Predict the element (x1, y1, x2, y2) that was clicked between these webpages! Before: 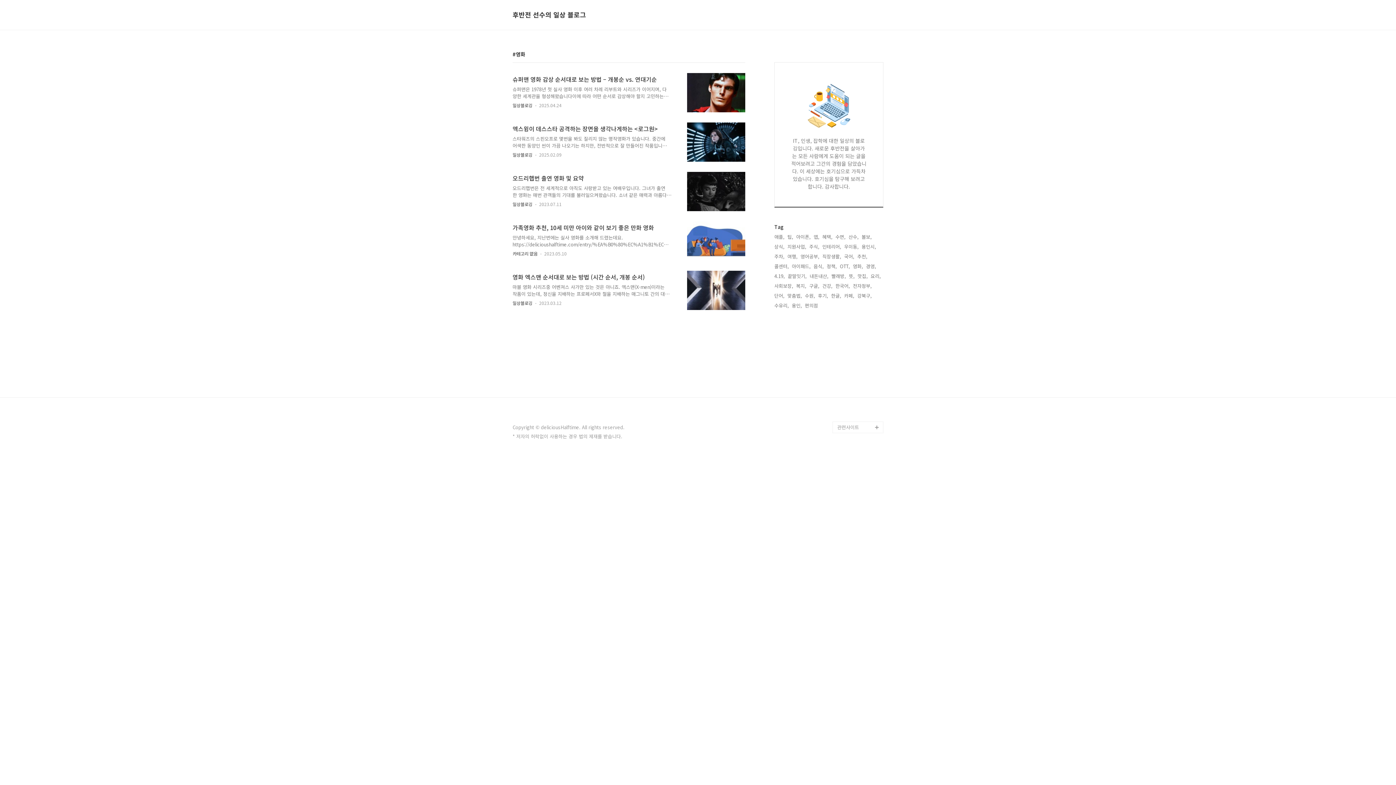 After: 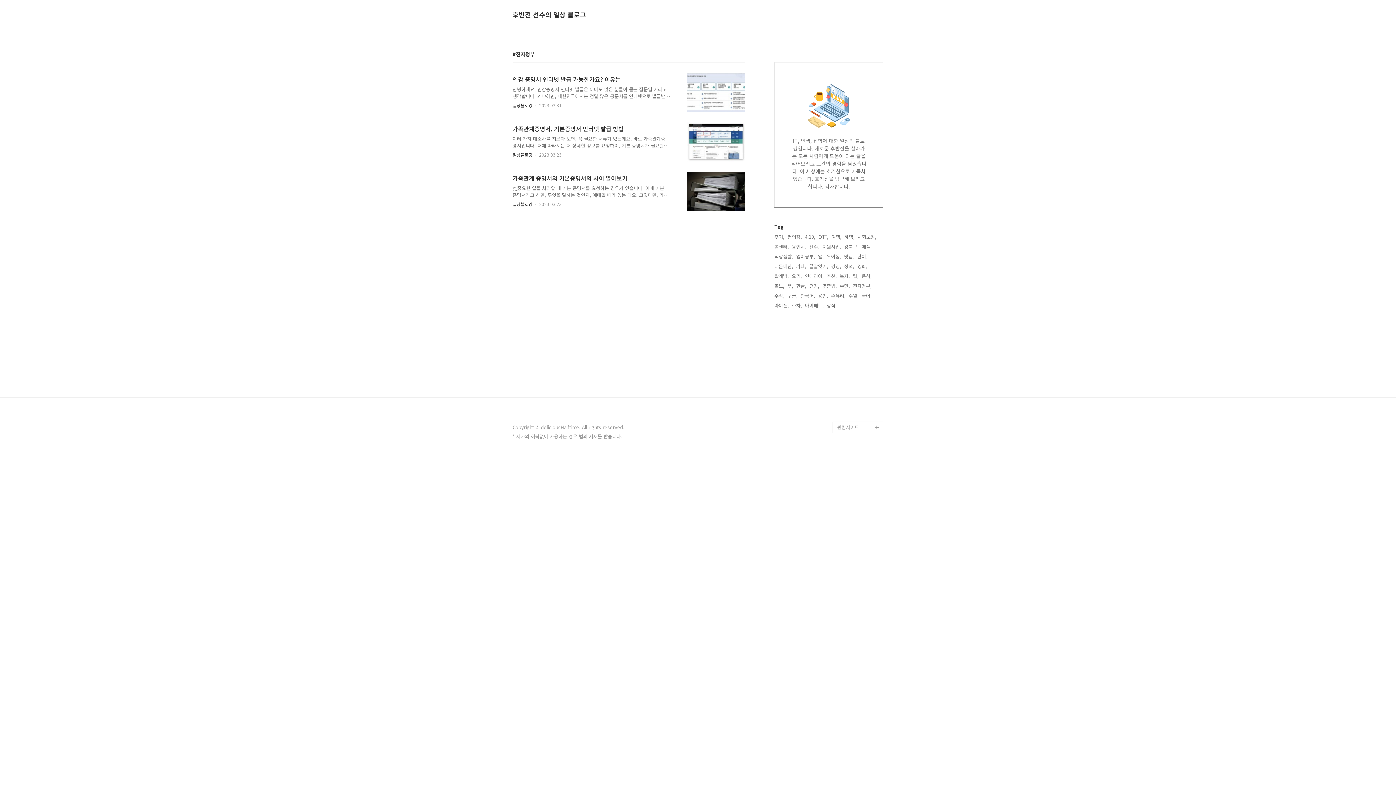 Action: label: 전자정부, bbox: (853, 282, 872, 289)